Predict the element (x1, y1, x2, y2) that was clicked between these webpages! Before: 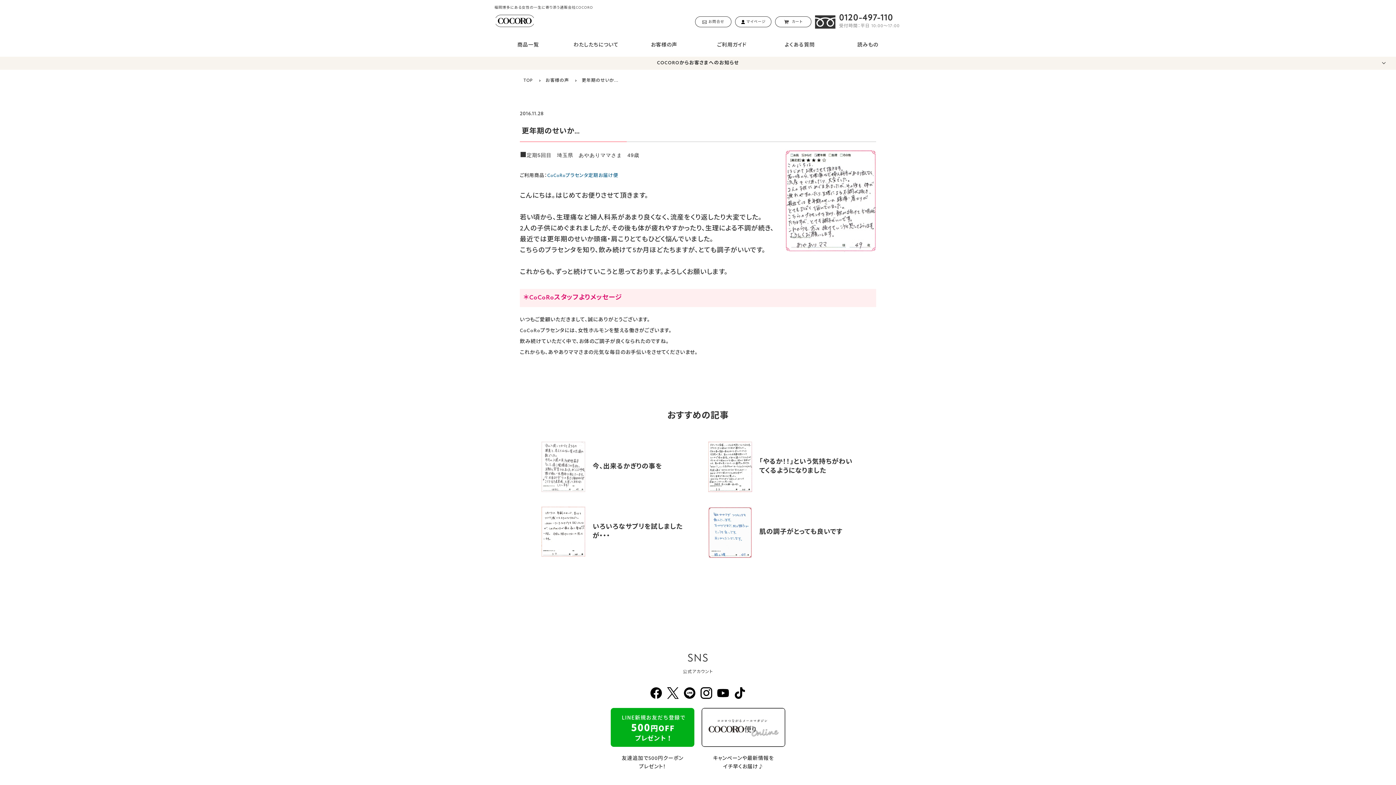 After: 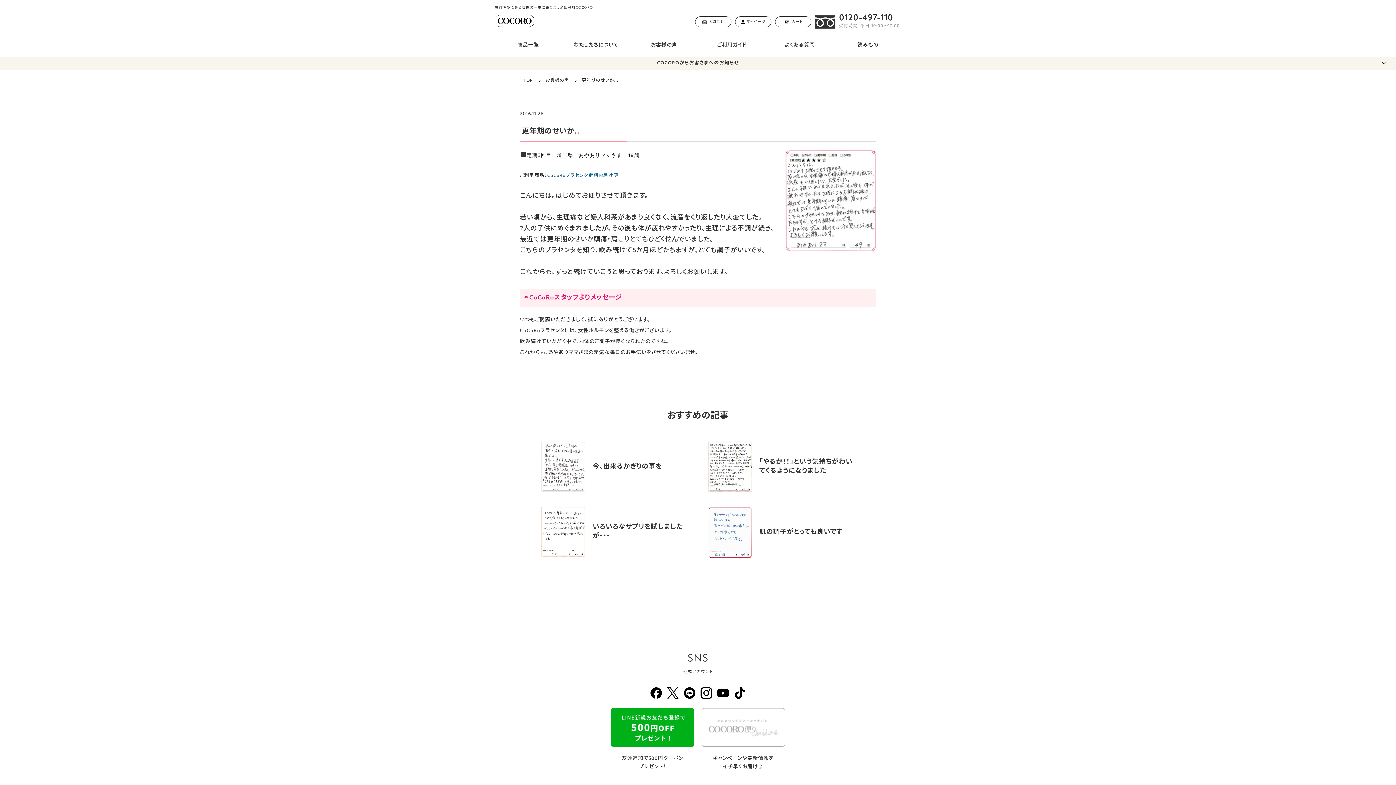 Action: label: キャンペーンや最新情報を
イチ早くお届け♪ bbox: (701, 742, 785, 771)